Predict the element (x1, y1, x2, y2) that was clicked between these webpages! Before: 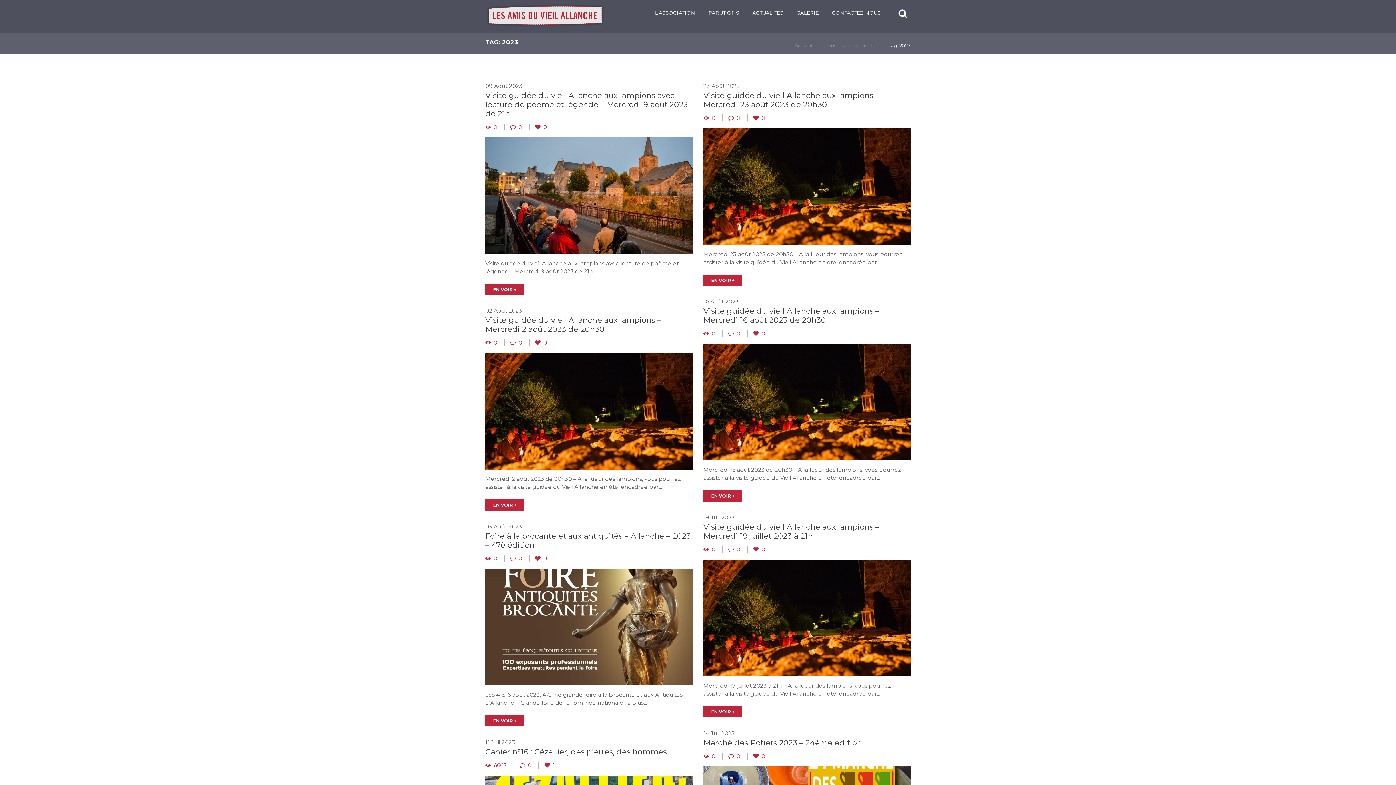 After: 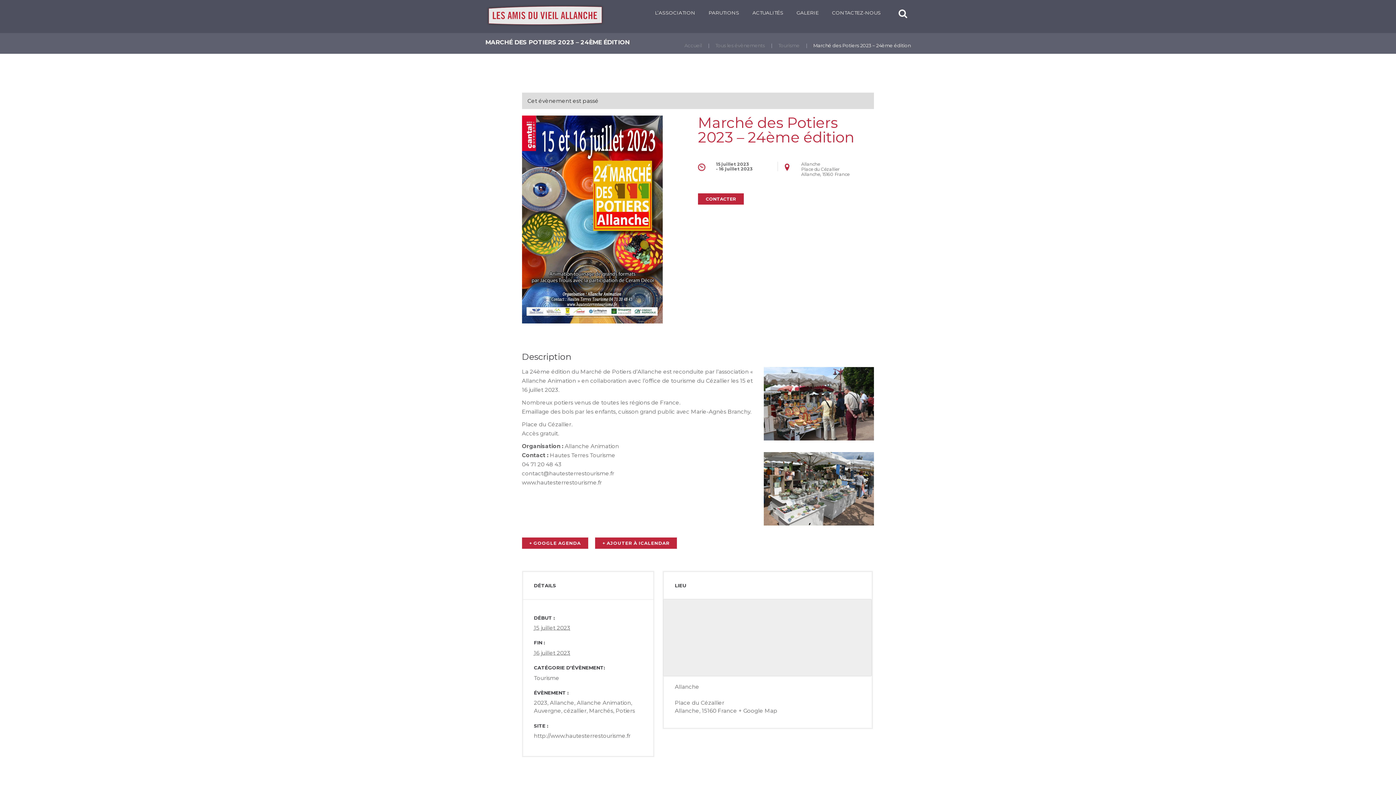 Action: label: 0 bbox: (722, 753, 740, 759)